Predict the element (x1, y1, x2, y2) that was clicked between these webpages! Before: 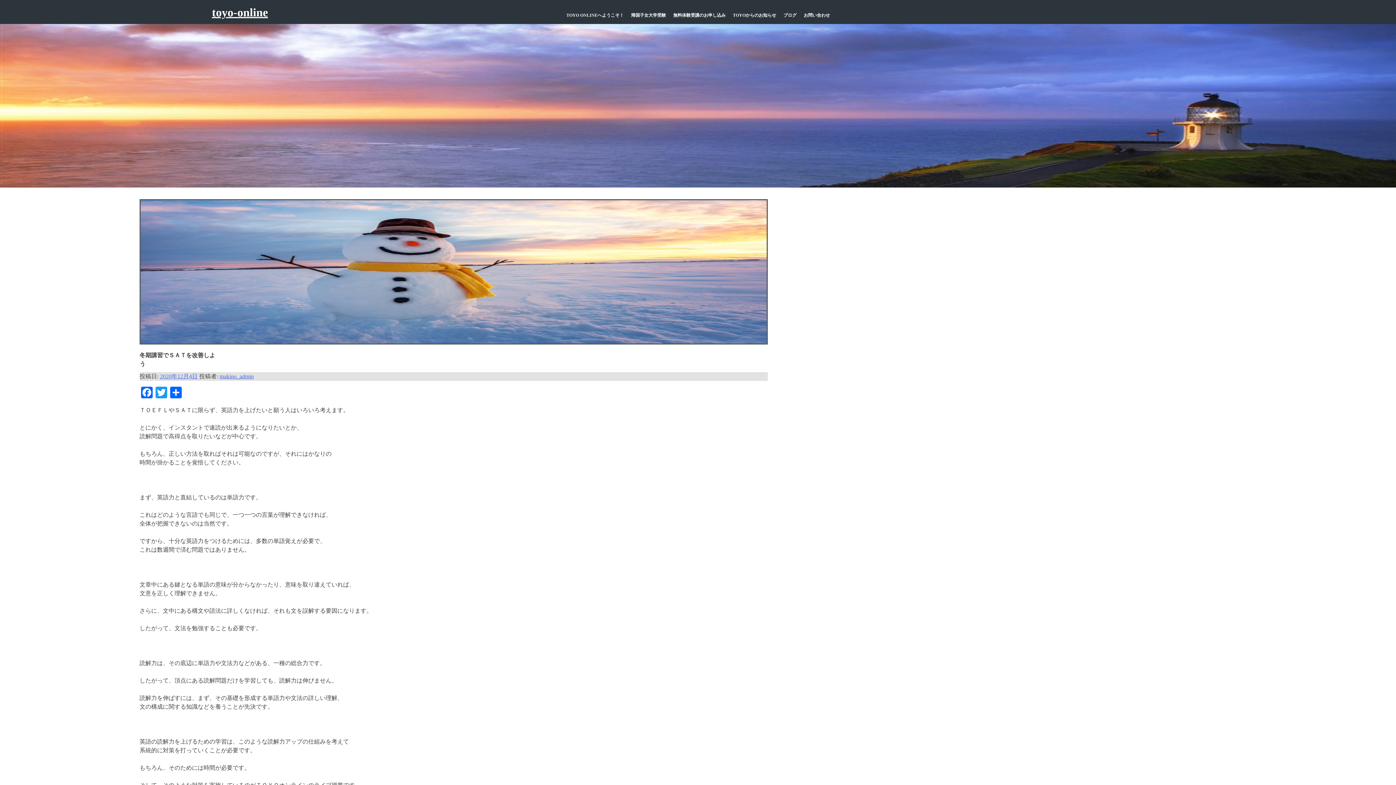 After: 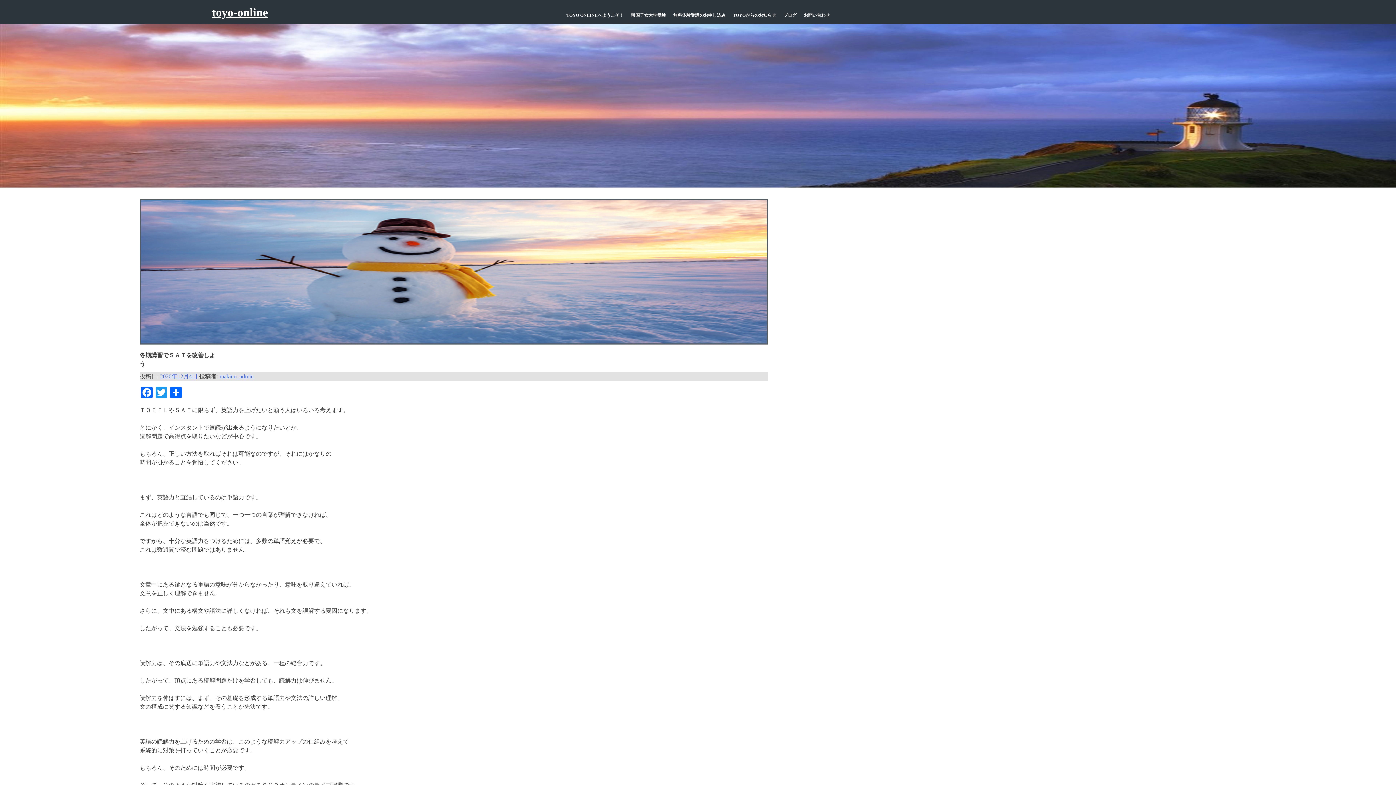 Action: bbox: (160, 373, 197, 379) label: 2020年12月4日